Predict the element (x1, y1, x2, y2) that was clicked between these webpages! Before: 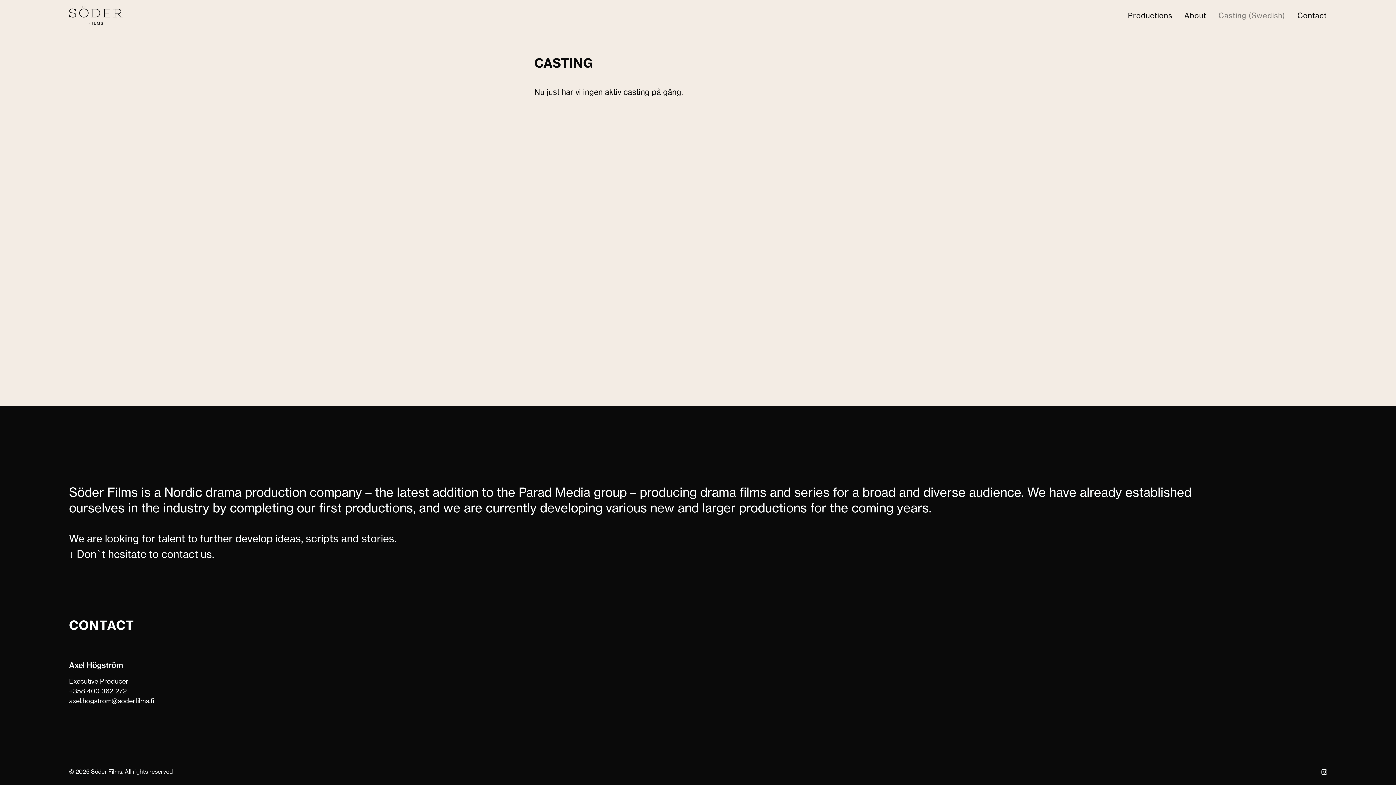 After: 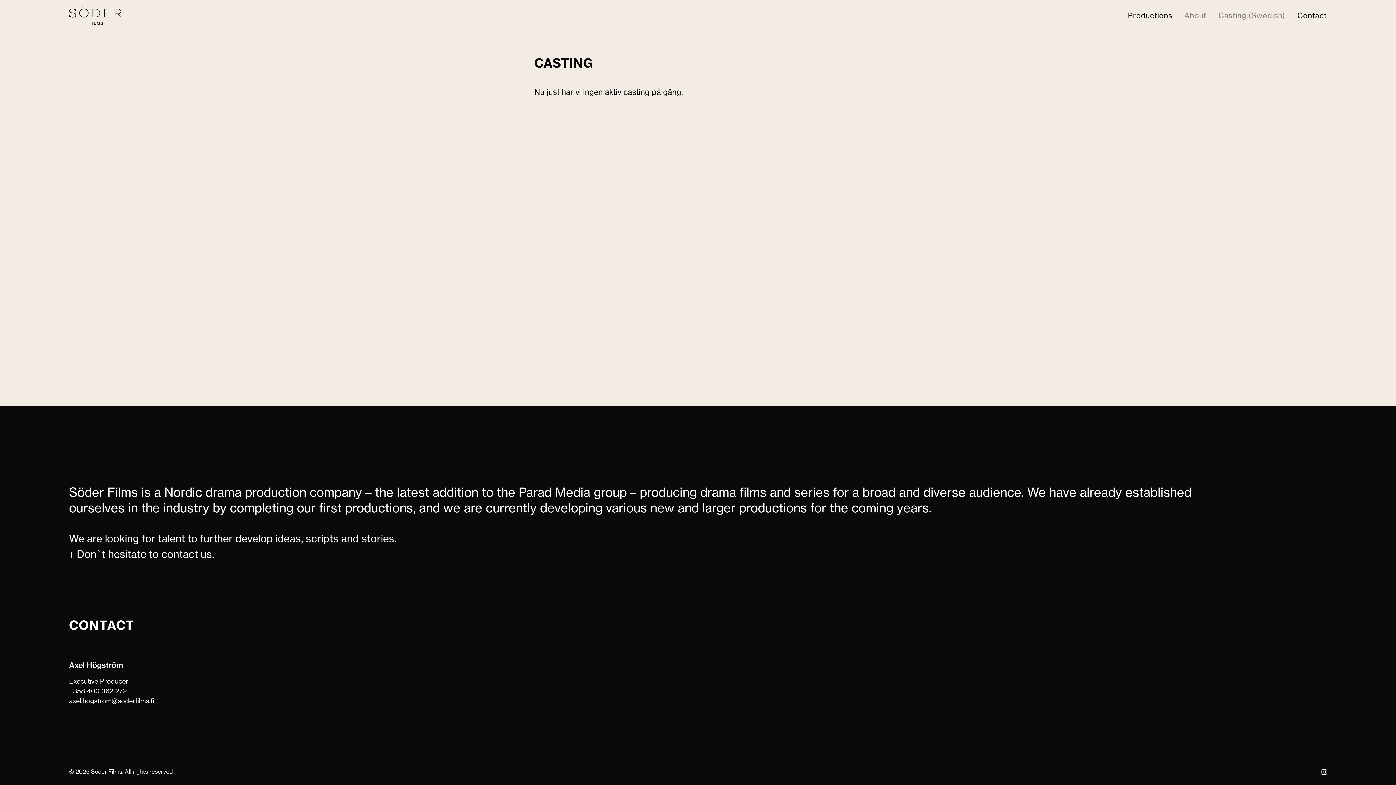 Action: label: About bbox: (1179, 0, 1211, 31)